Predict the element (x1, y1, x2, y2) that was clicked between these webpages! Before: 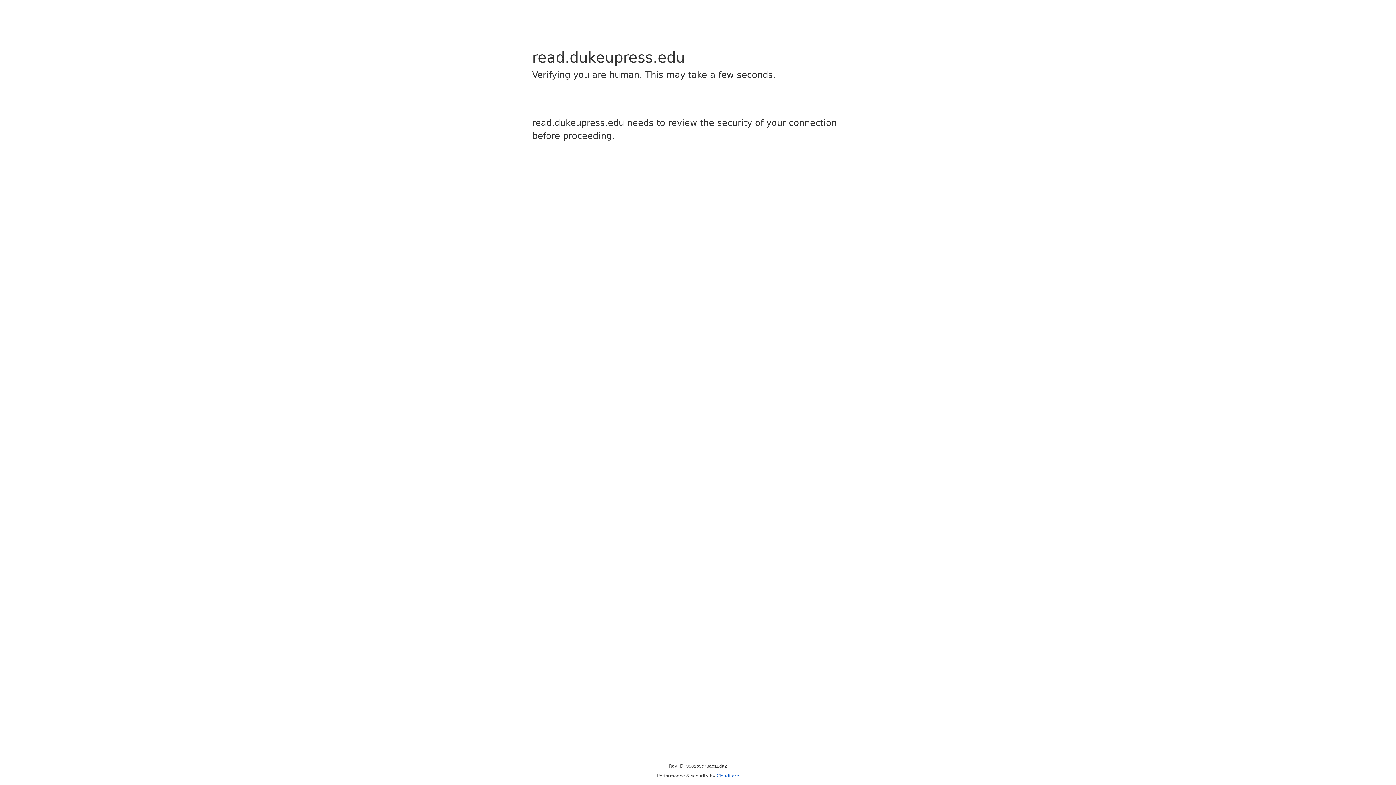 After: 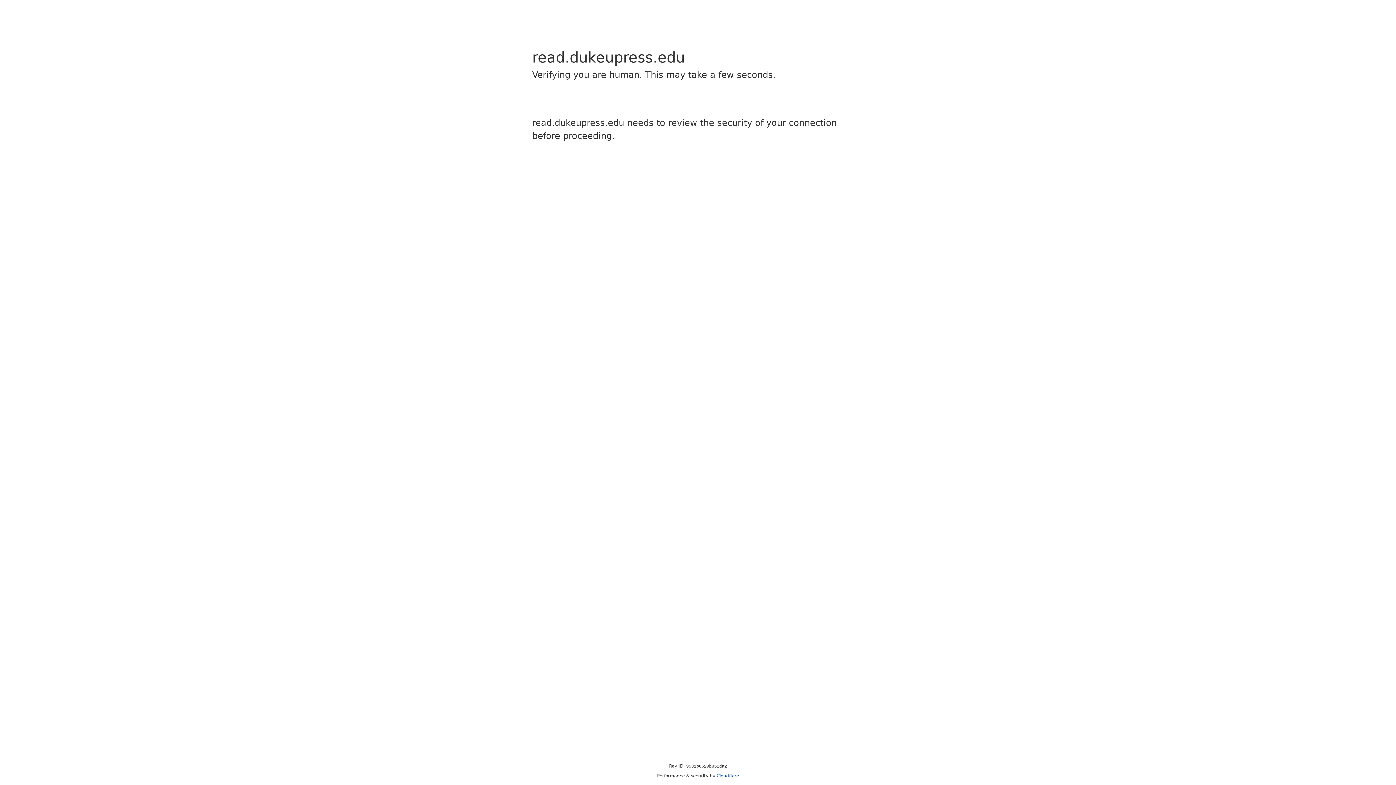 Action: label: Cloudflare bbox: (716, 773, 739, 778)